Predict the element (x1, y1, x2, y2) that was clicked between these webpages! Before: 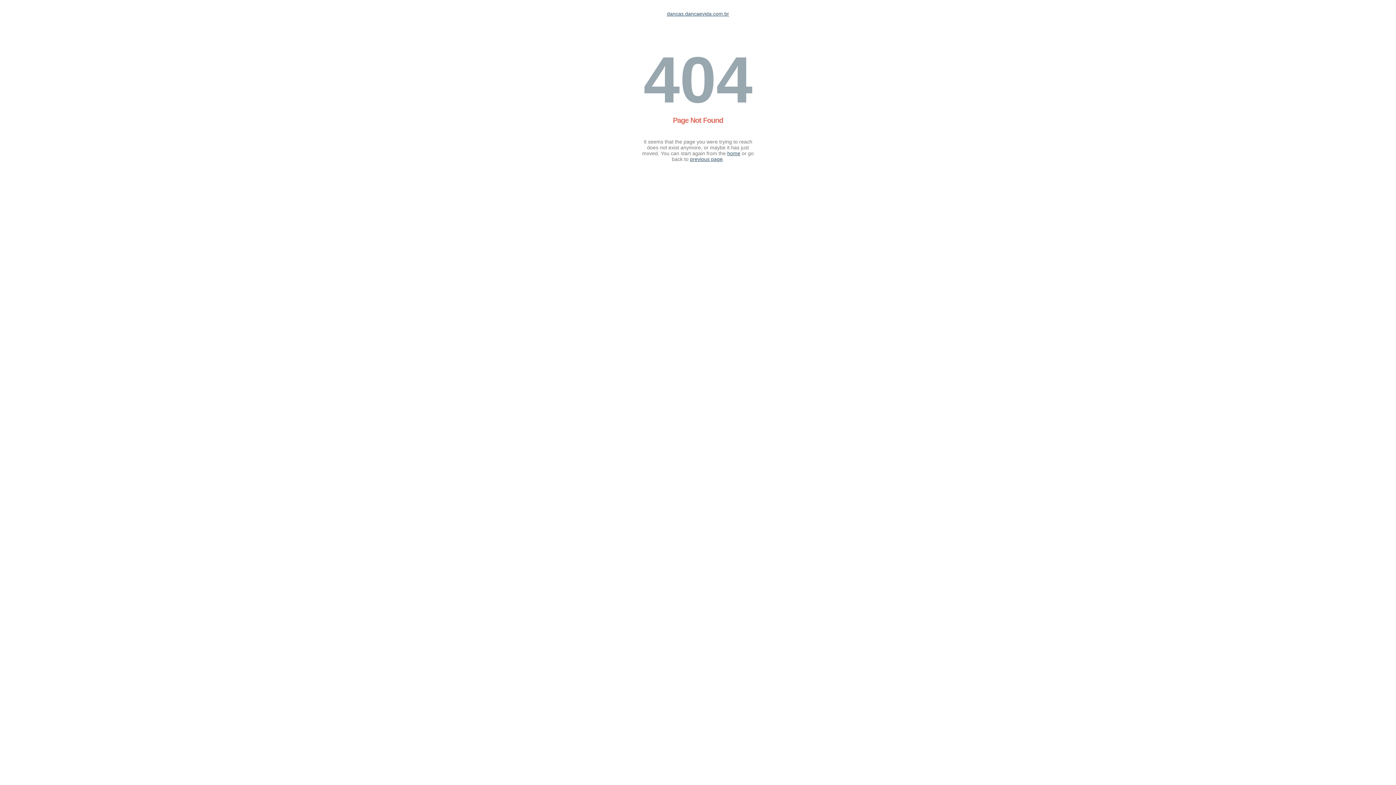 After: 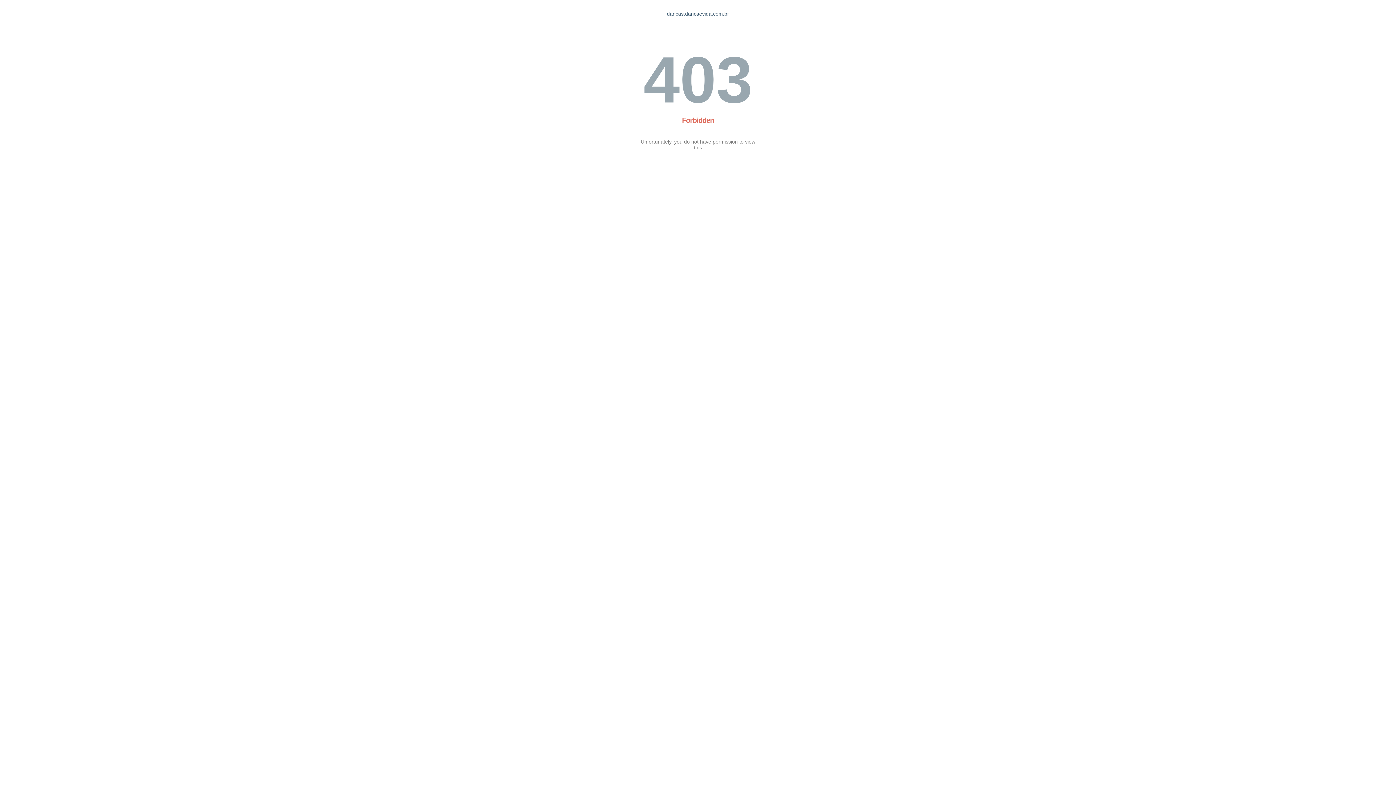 Action: label: dancas.dancaevida.com.br bbox: (667, 10, 729, 16)